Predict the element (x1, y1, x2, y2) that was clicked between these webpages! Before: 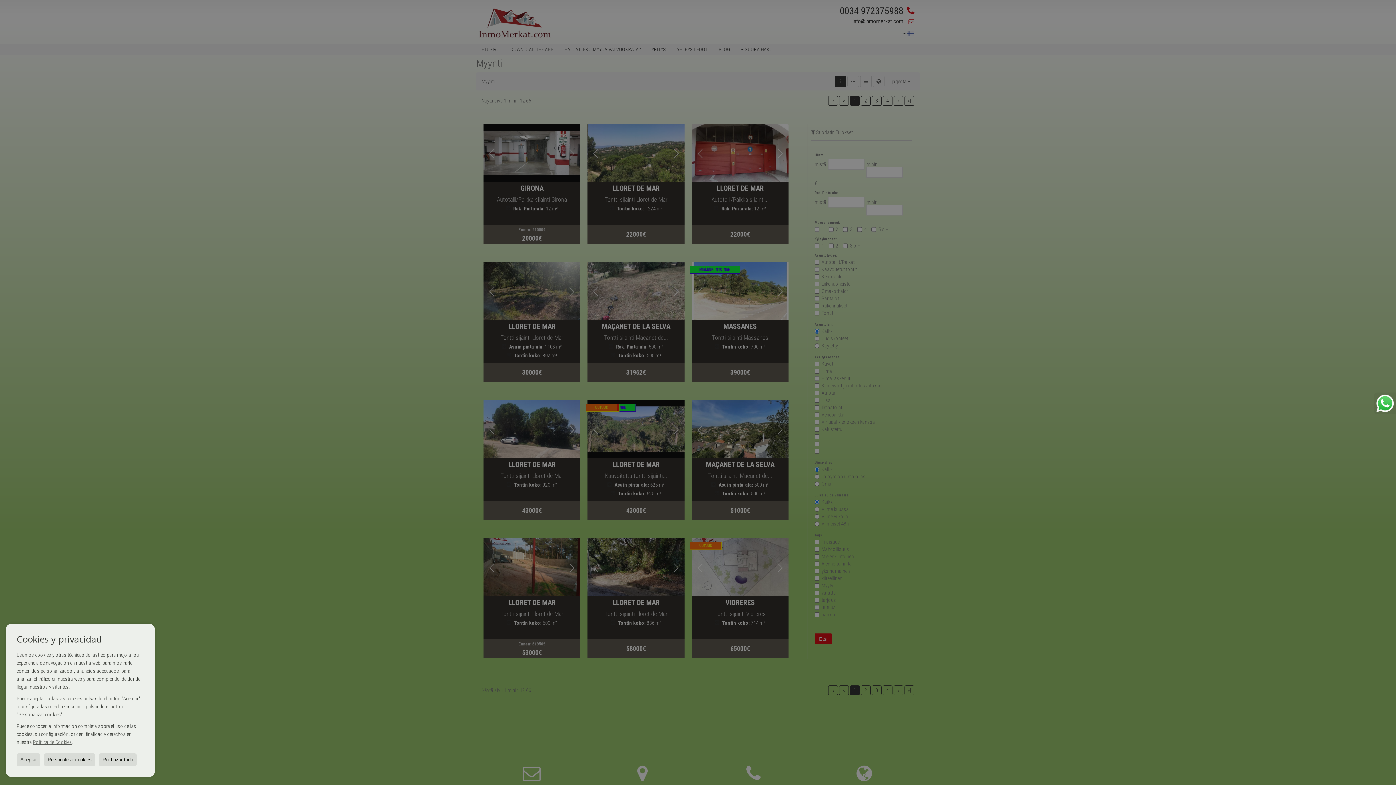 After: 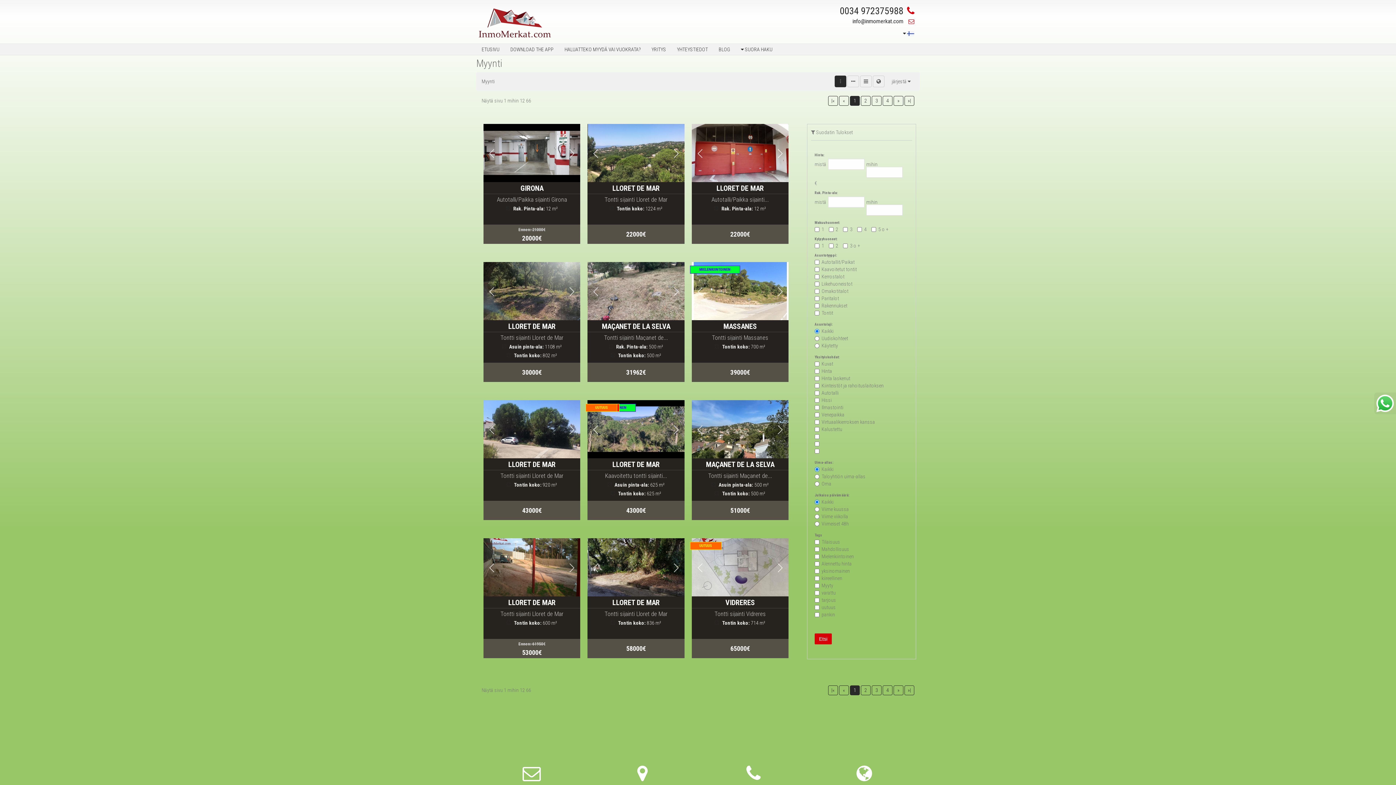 Action: label: Aceptar bbox: (16, 753, 40, 766)